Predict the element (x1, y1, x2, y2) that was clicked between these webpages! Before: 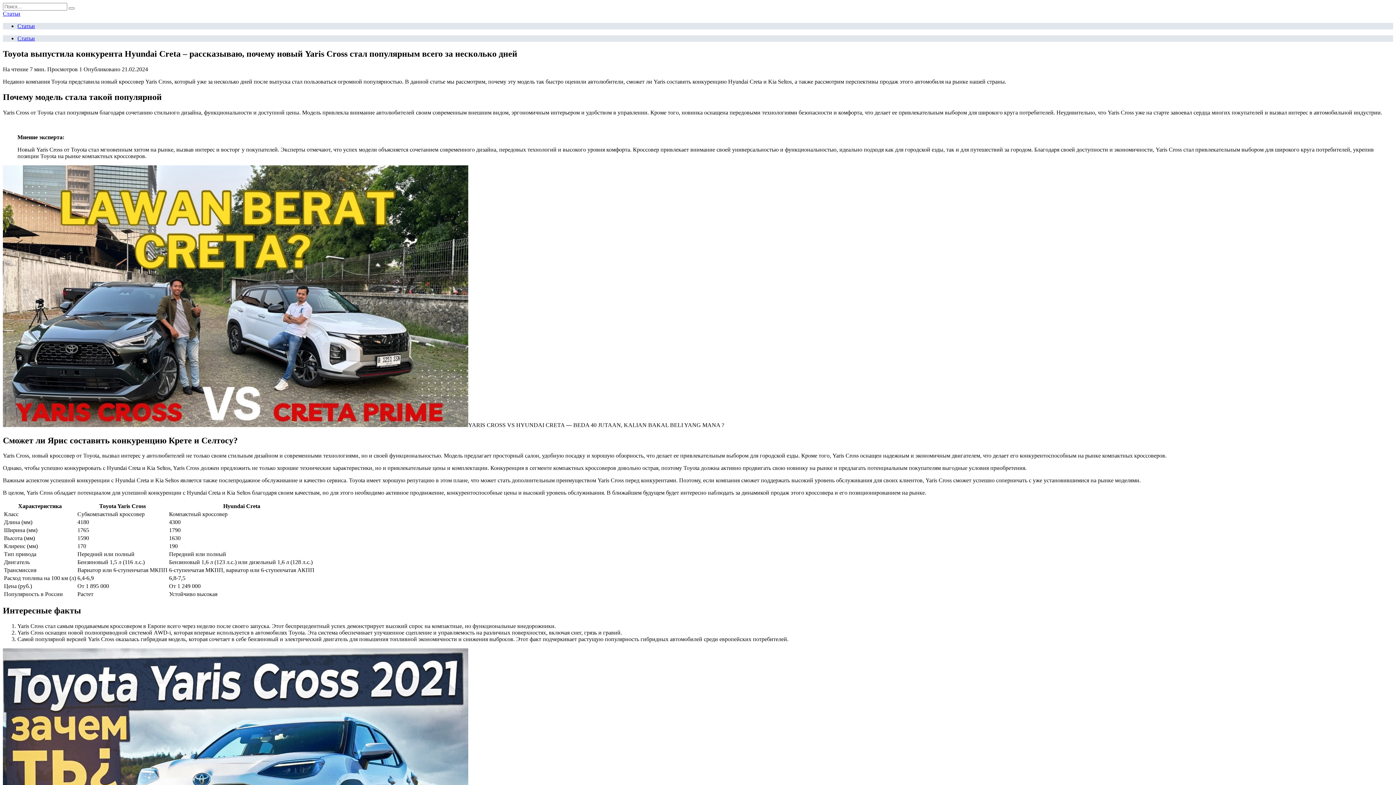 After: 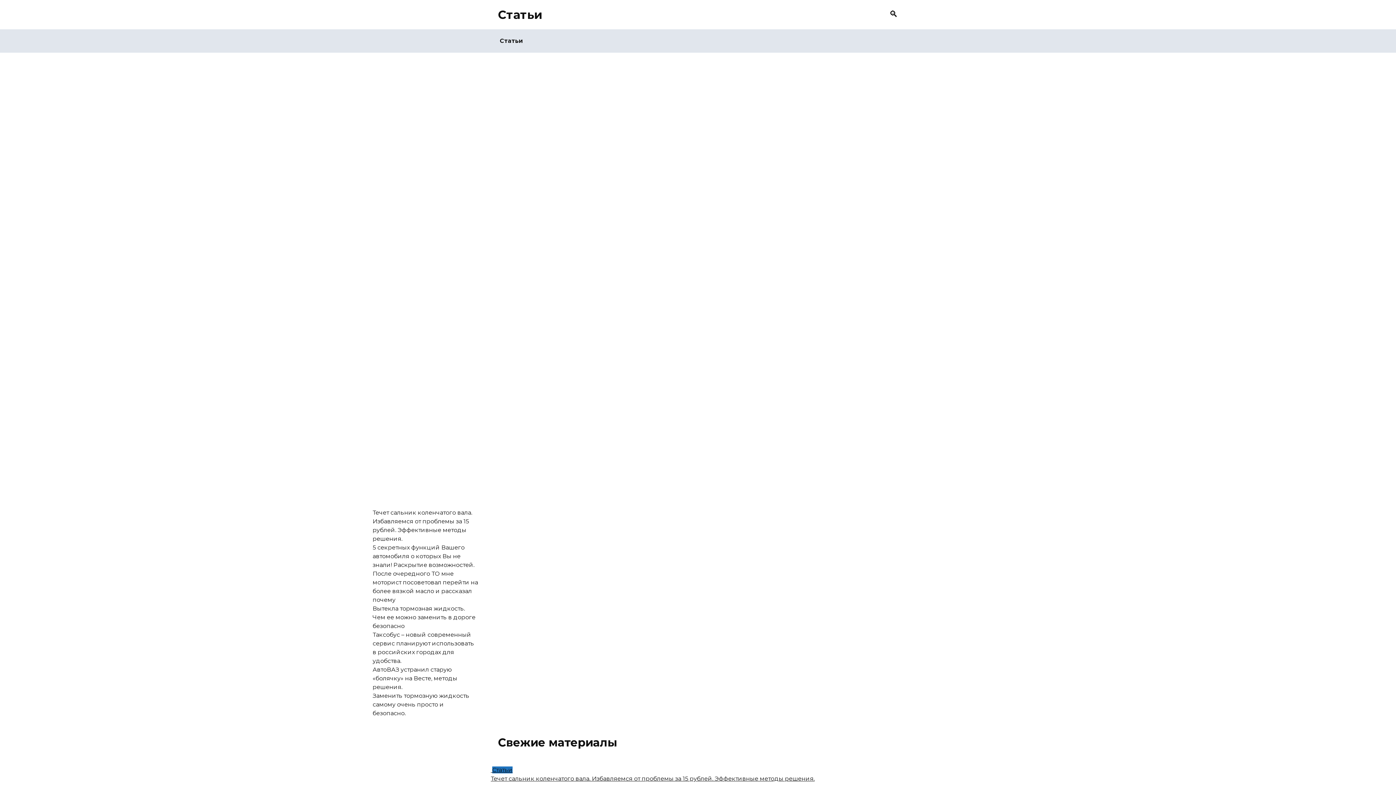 Action: label: Статьи bbox: (2, 10, 20, 16)